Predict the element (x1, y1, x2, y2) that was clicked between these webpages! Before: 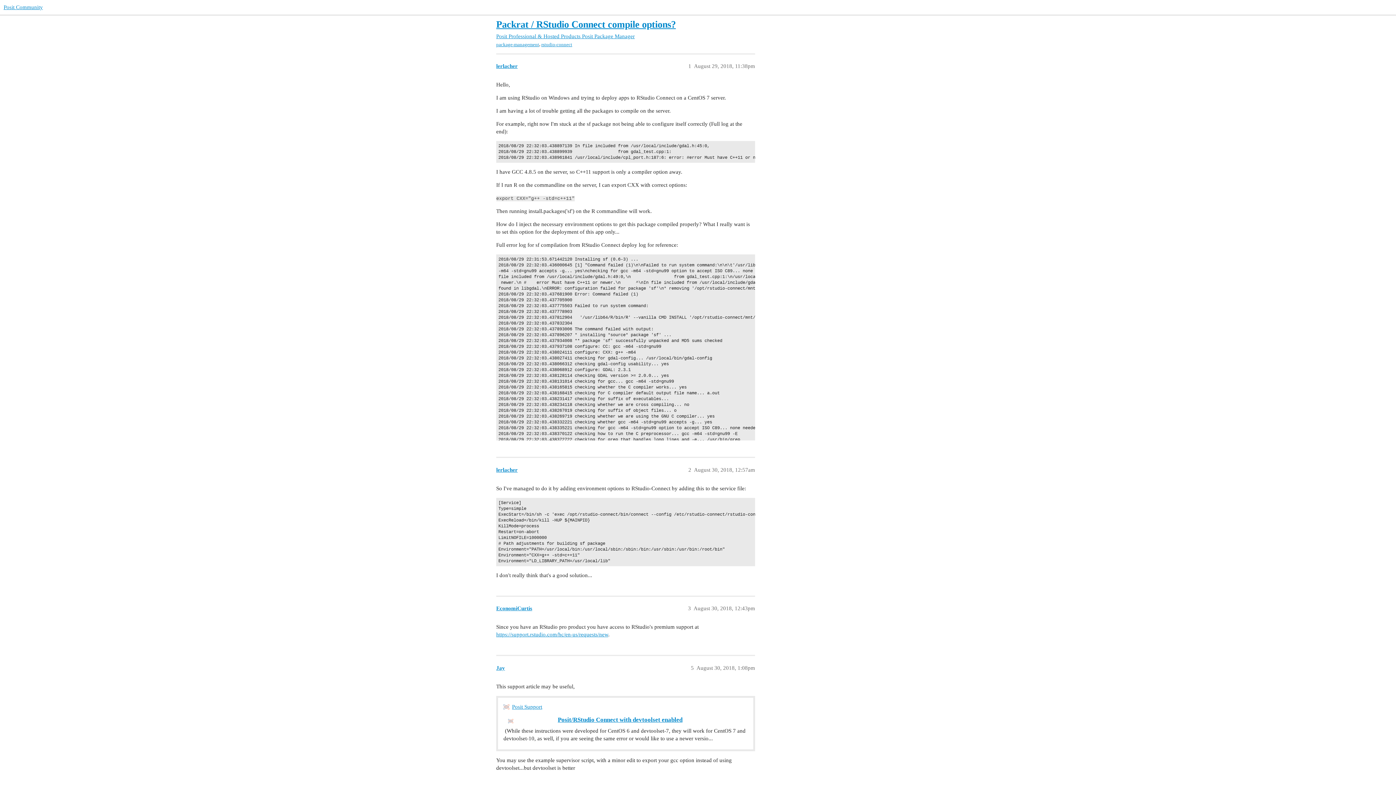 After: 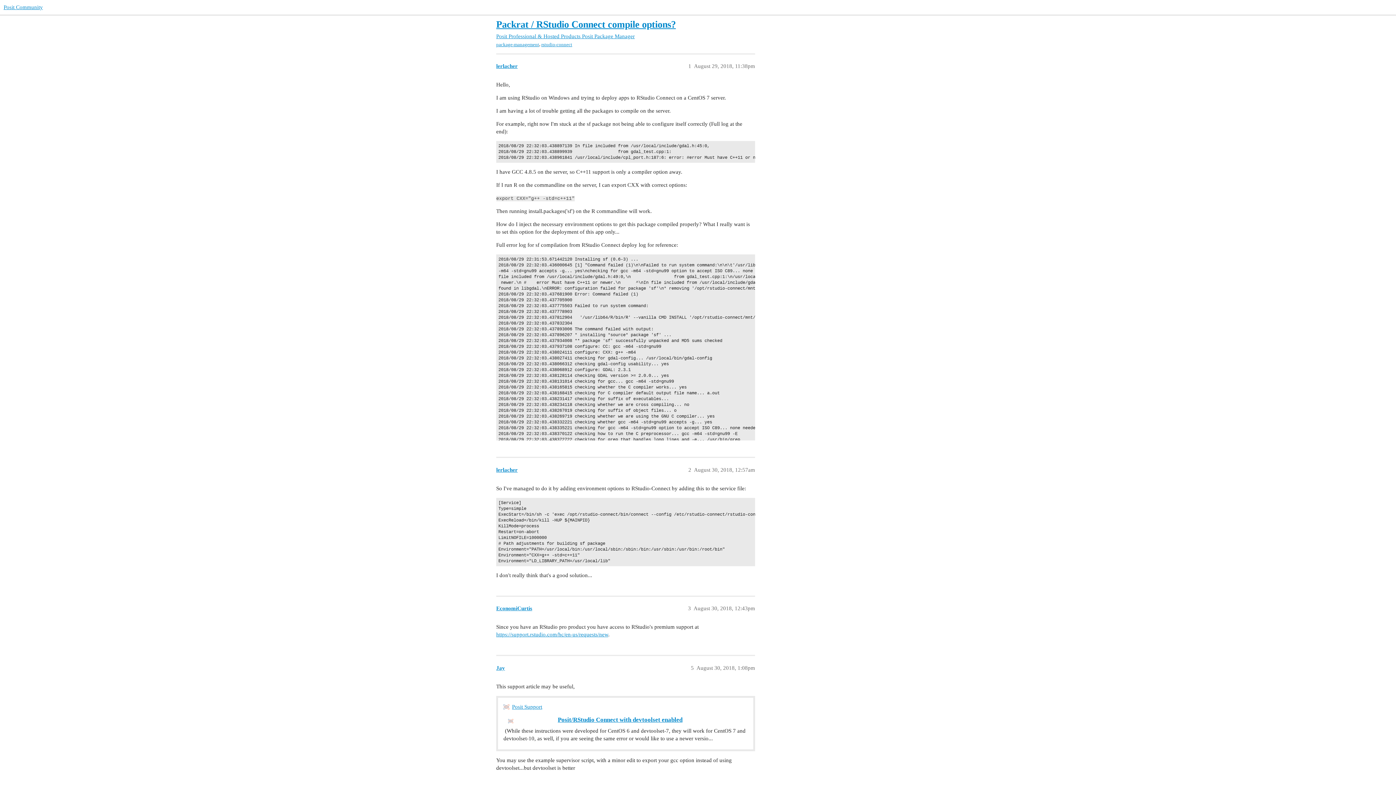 Action: label: Posit/RStudio Connect with devtoolset enabled bbox: (557, 716, 682, 723)